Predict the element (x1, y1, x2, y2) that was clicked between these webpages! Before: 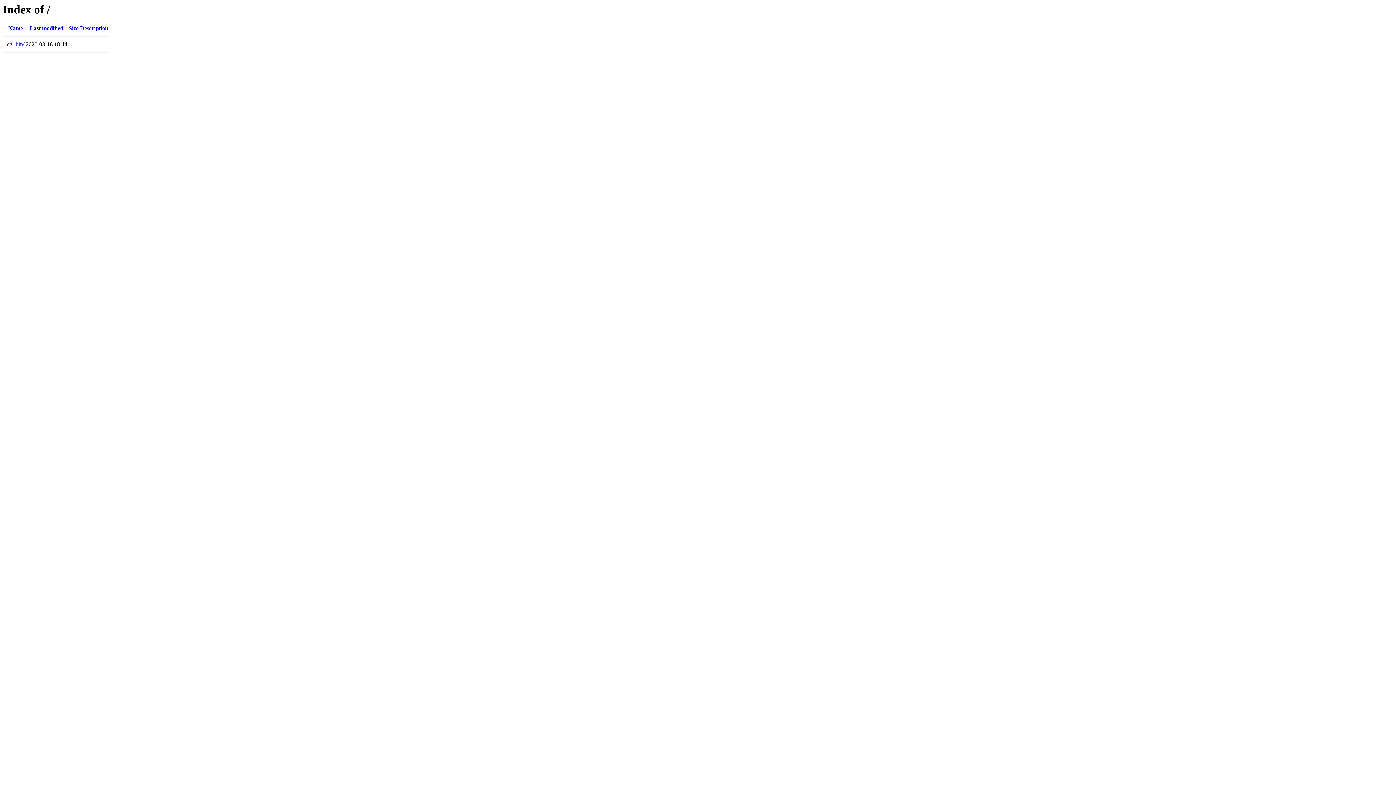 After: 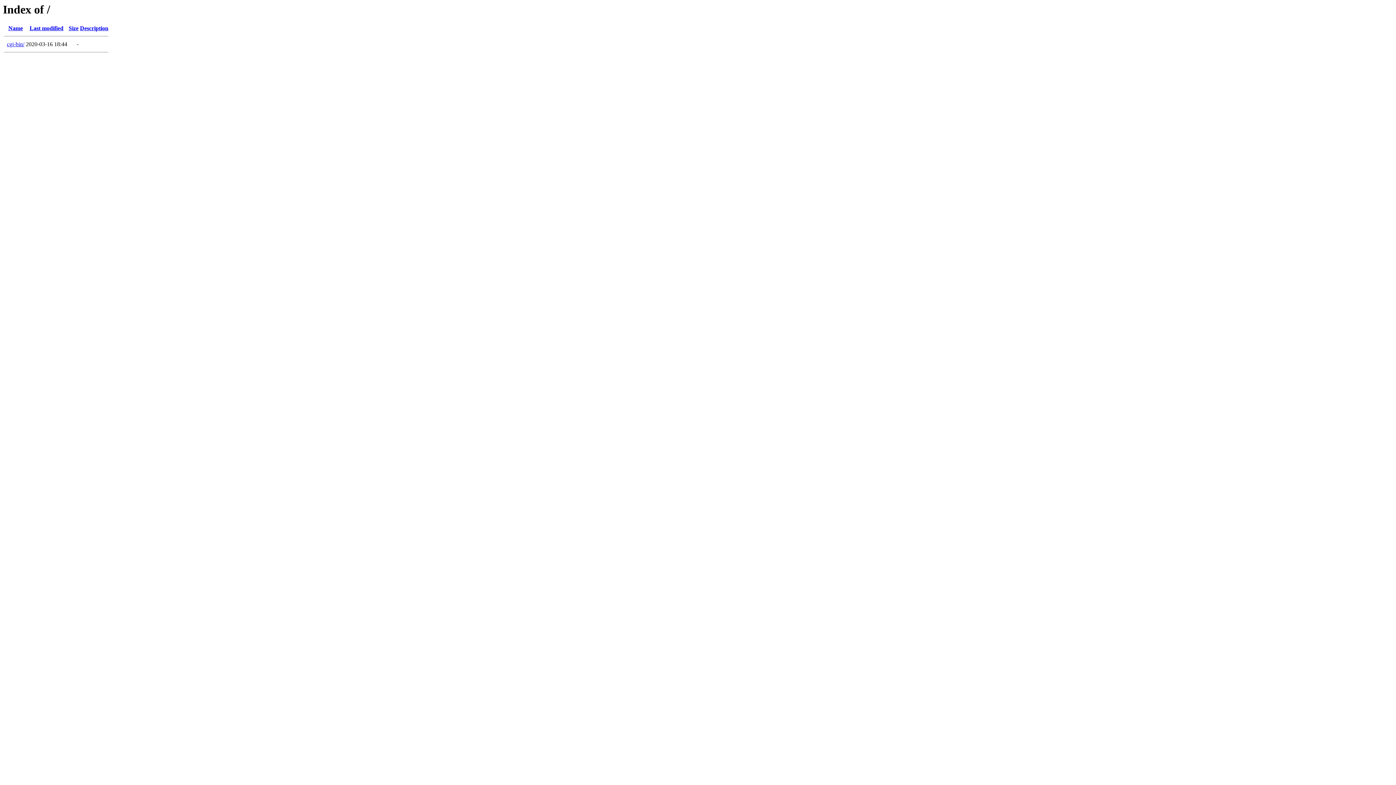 Action: bbox: (8, 25, 22, 31) label: Name